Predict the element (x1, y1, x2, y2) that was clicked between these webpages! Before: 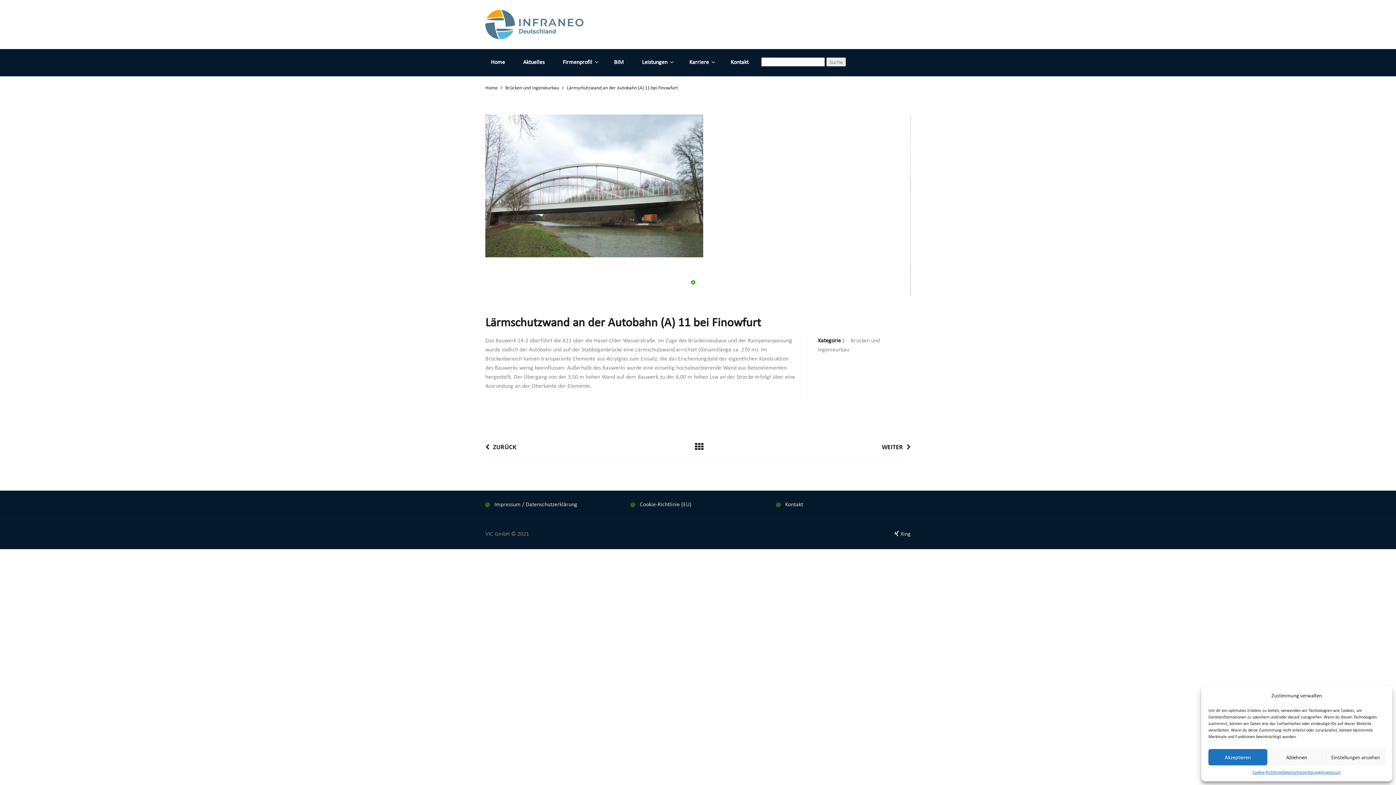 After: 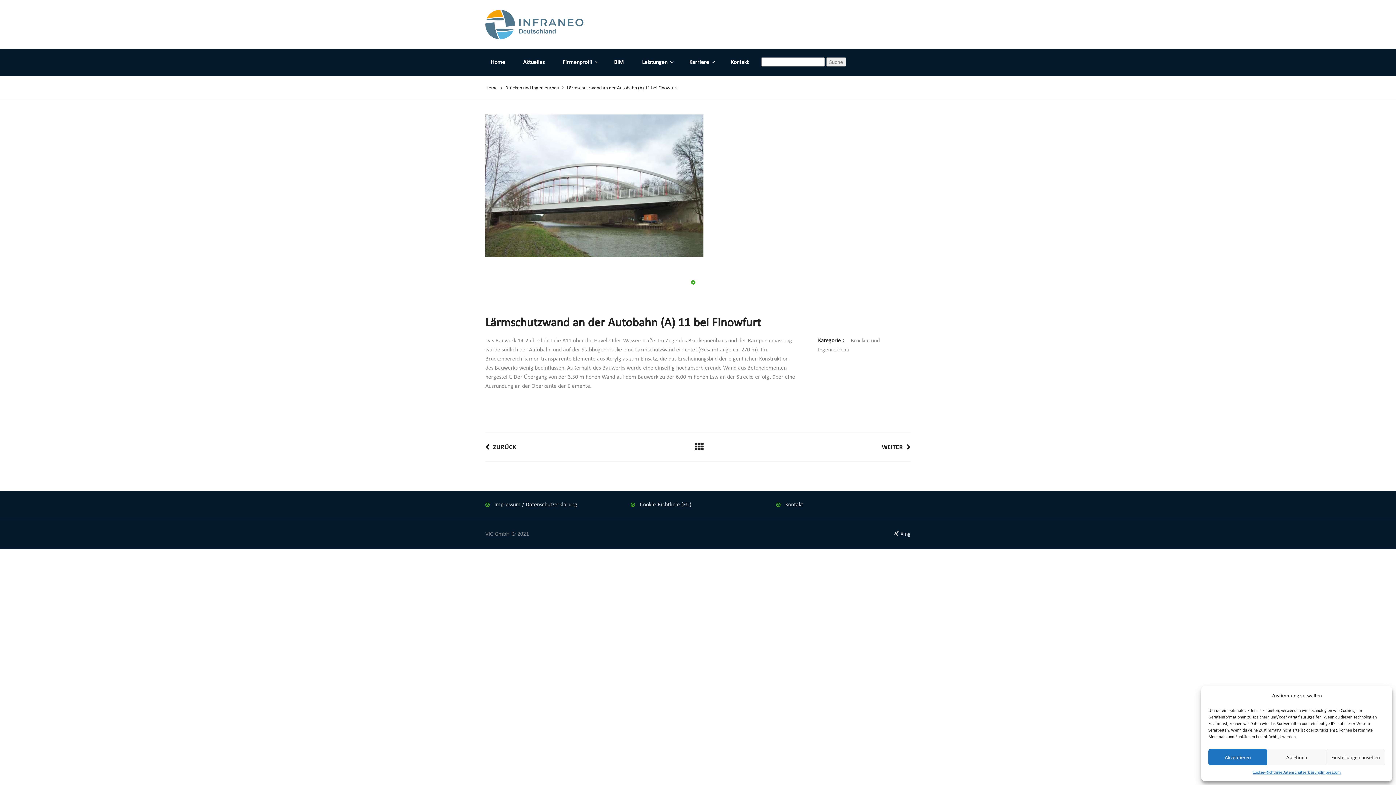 Action: bbox: (485, 181, 703, 188)